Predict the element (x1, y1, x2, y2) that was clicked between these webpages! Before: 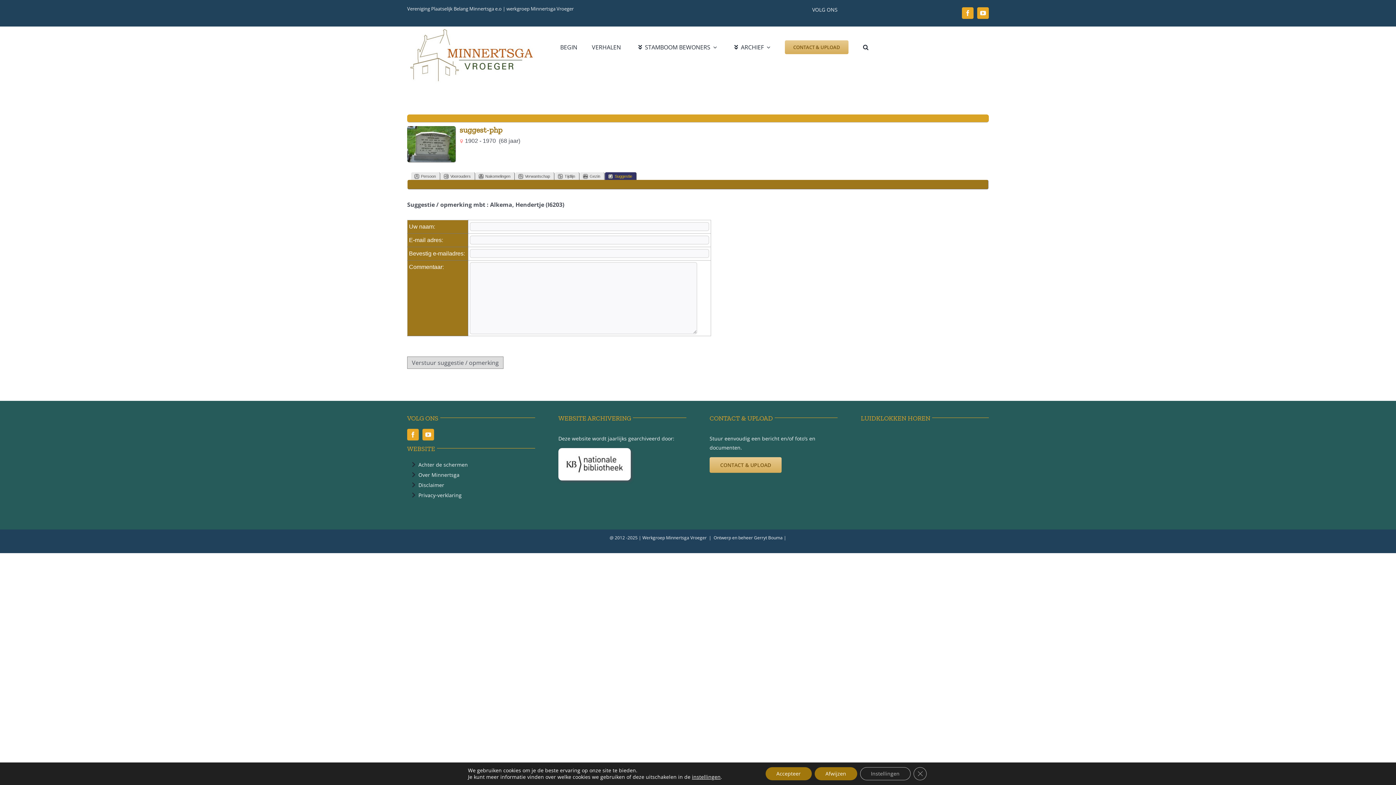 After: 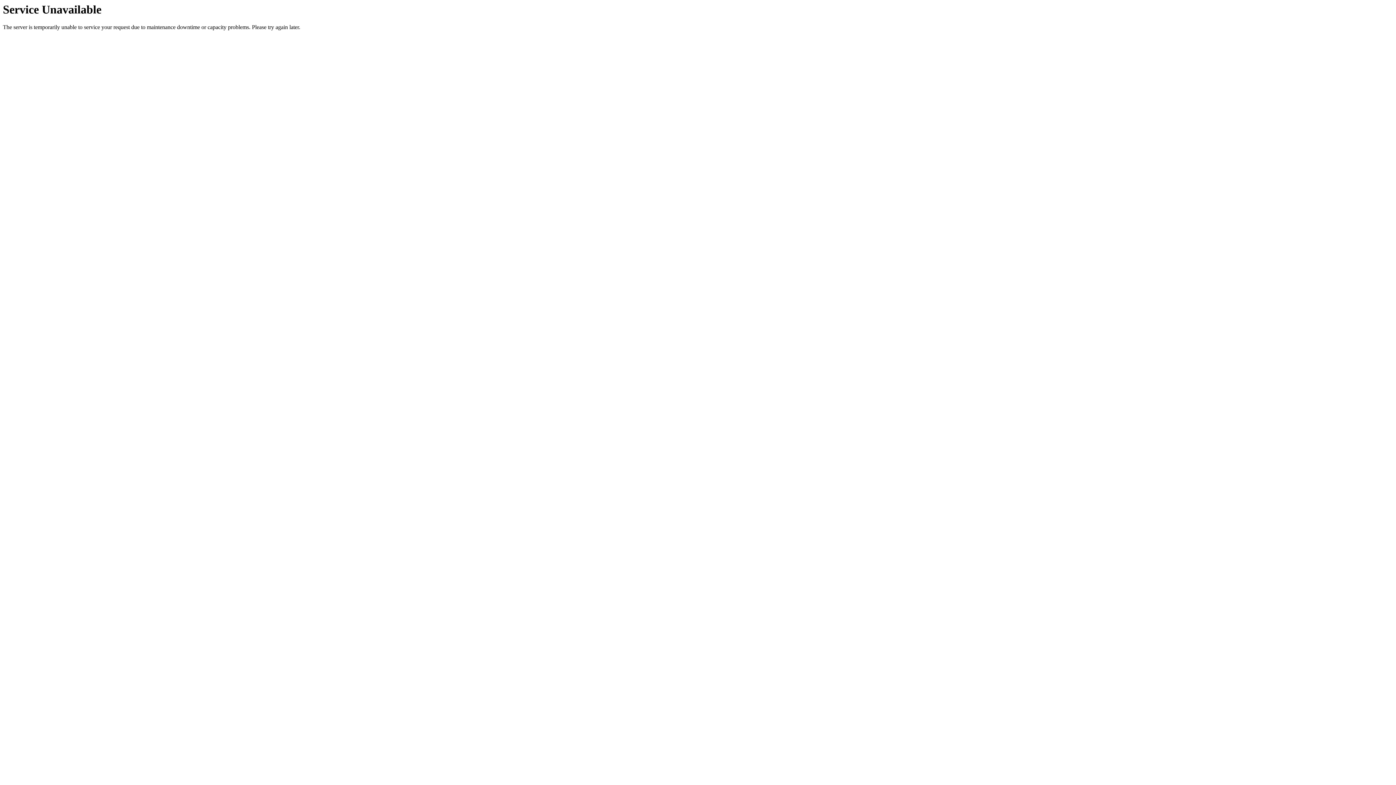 Action: bbox: (605, 172, 636, 179) label: Suggestie